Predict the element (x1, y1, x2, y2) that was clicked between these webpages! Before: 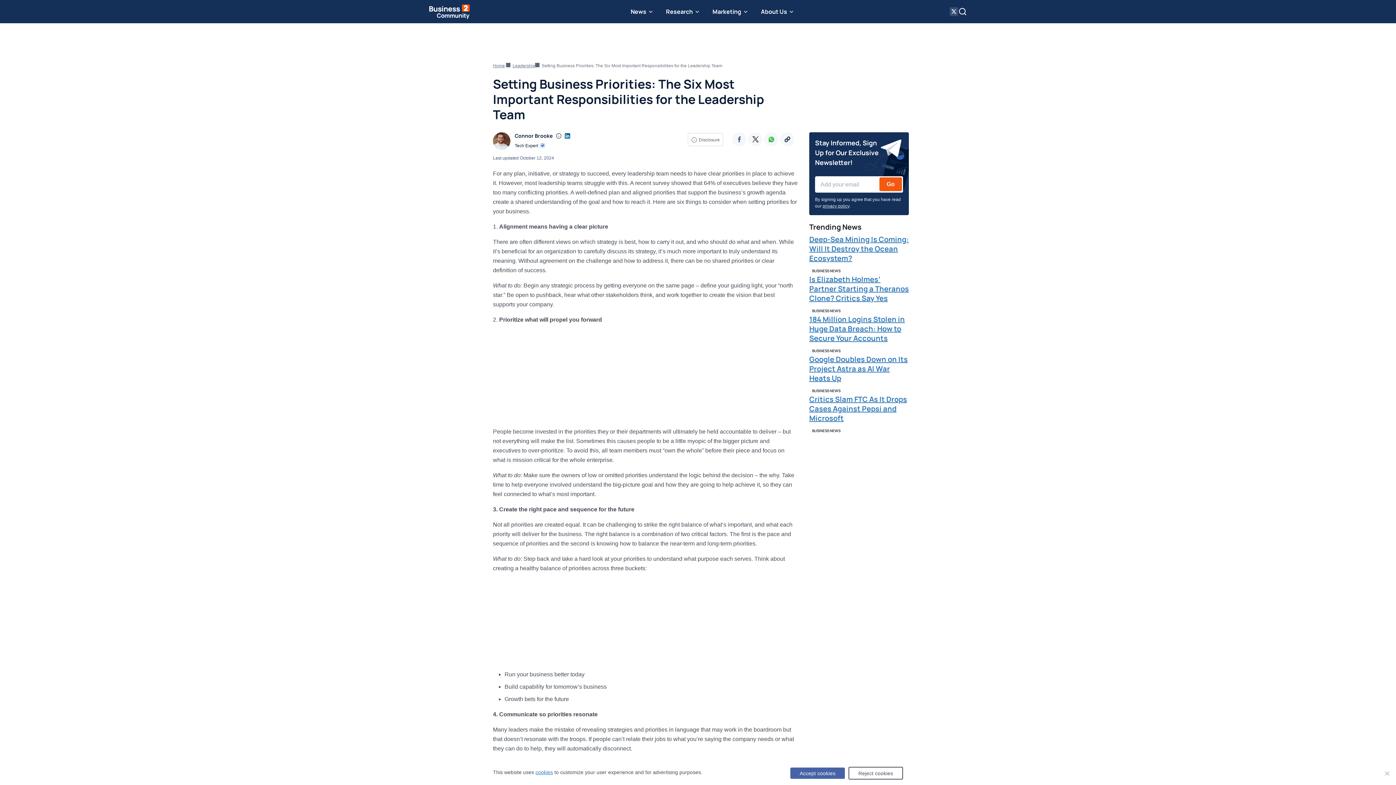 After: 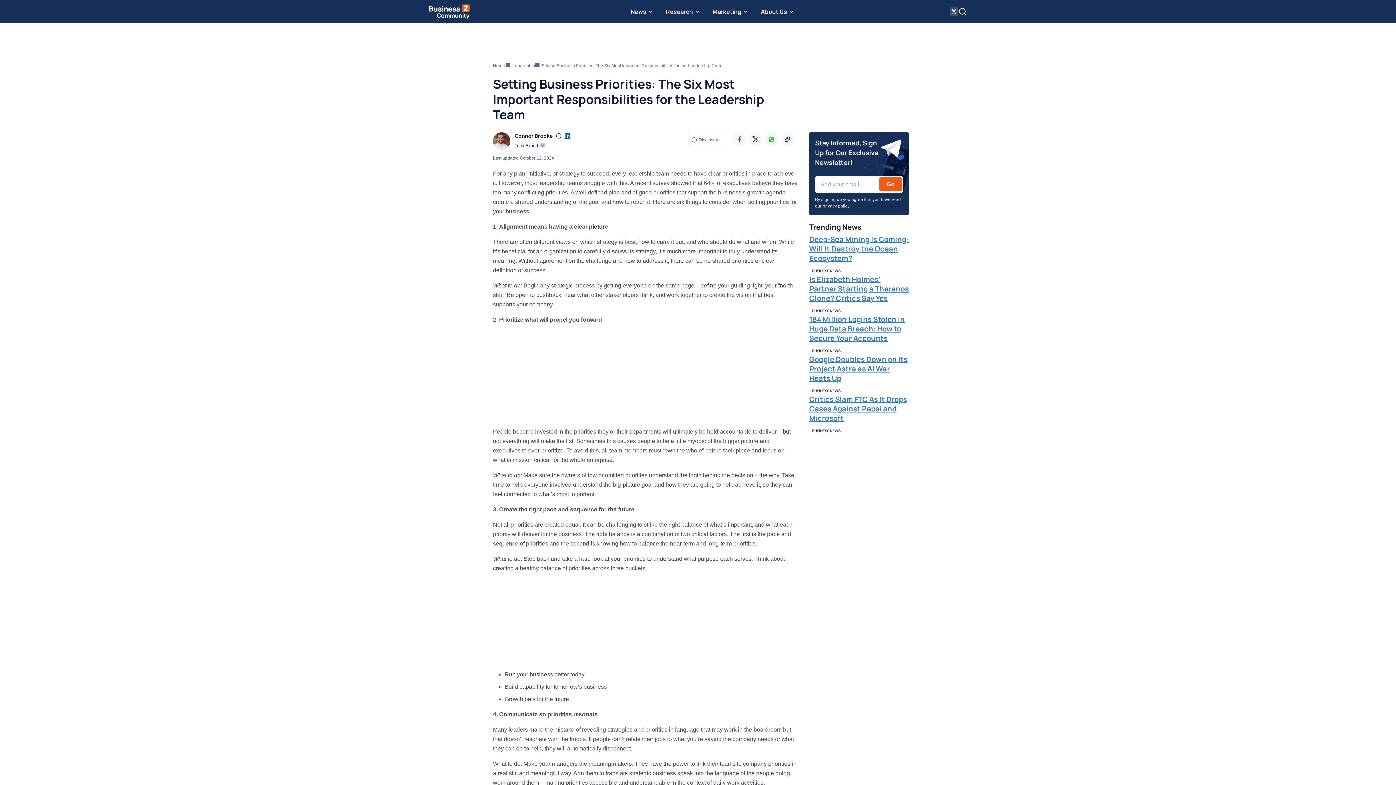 Action: label: Accept cookies bbox: (790, 768, 845, 779)